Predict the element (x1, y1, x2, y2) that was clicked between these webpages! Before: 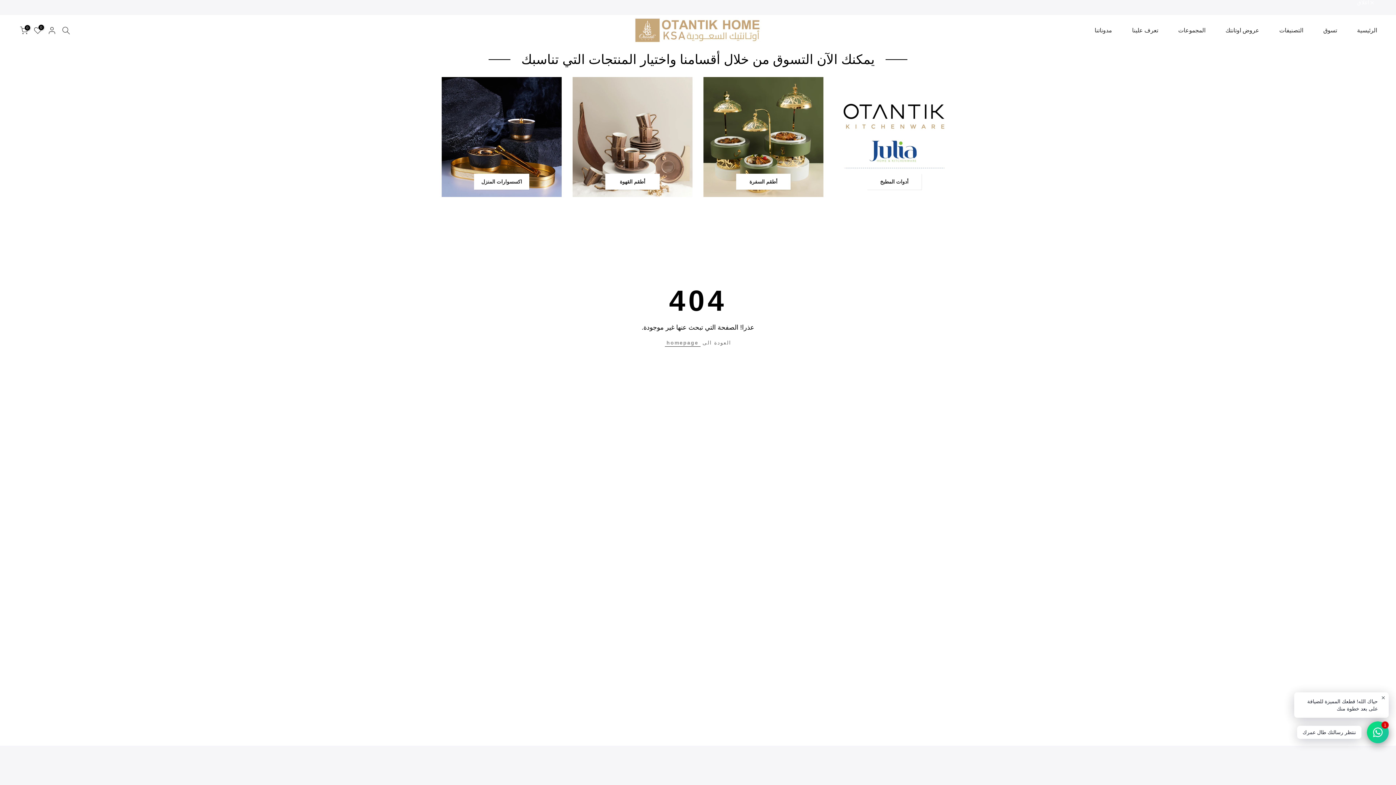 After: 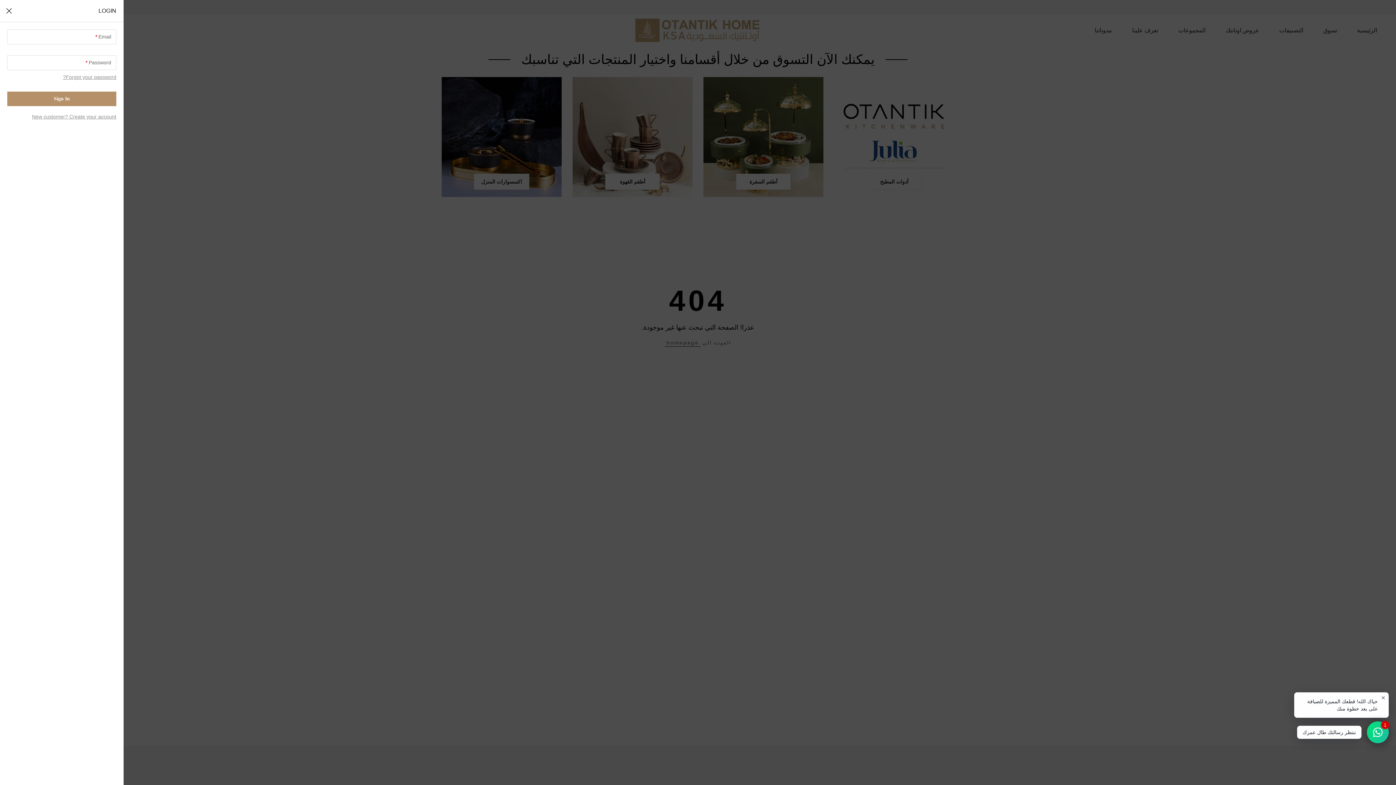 Action: bbox: (47, 26, 56, 34)